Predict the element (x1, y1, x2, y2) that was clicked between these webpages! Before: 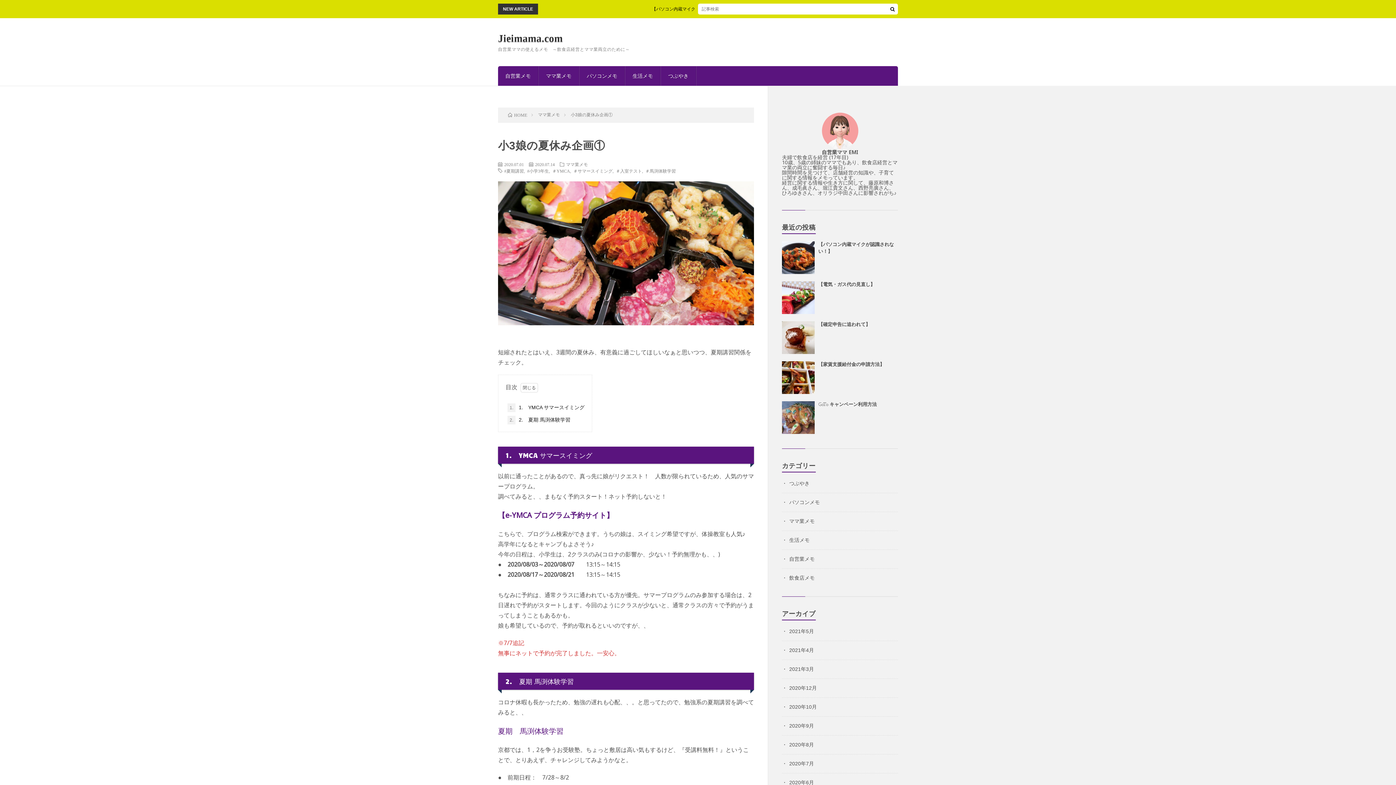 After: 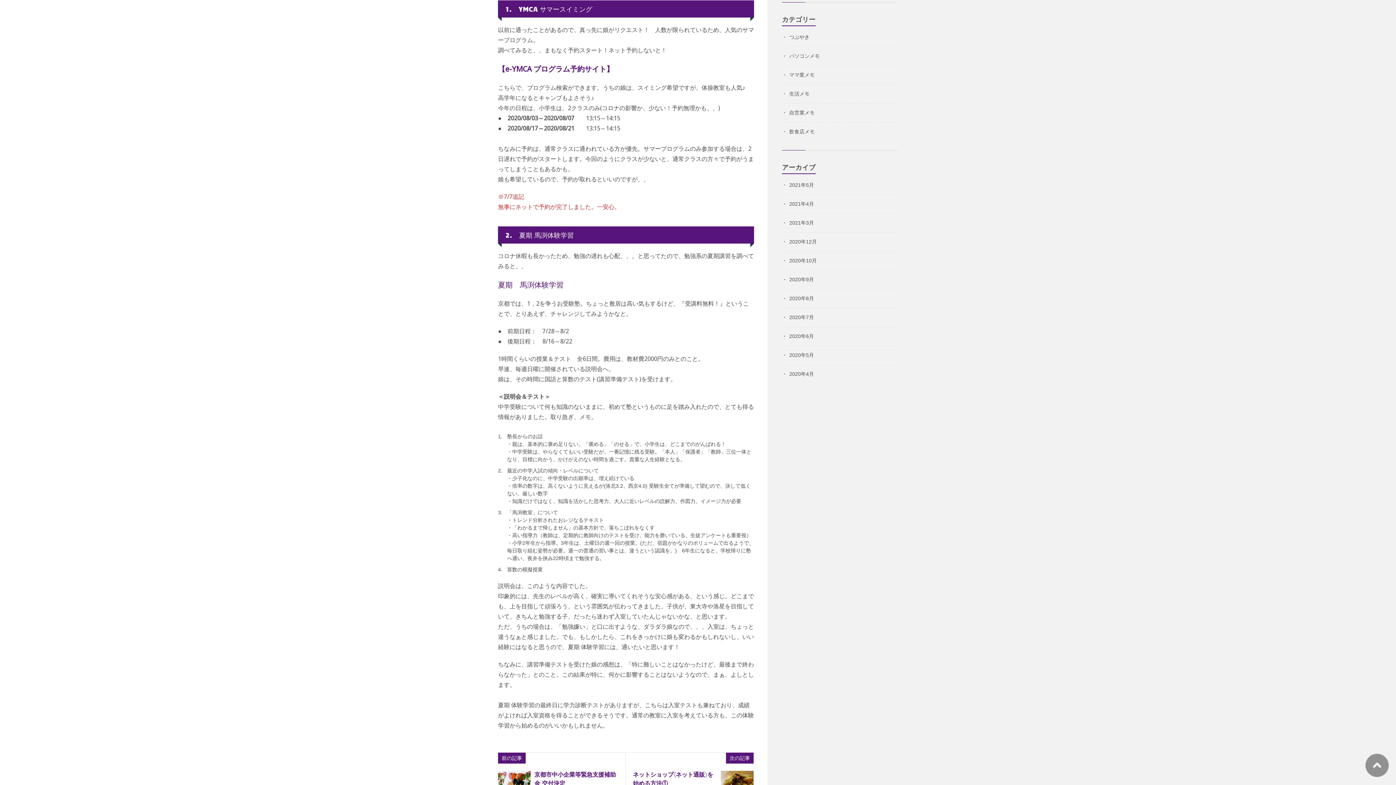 Action: label: 1. 1.　YMCA サマースイミング bbox: (507, 403, 584, 412)